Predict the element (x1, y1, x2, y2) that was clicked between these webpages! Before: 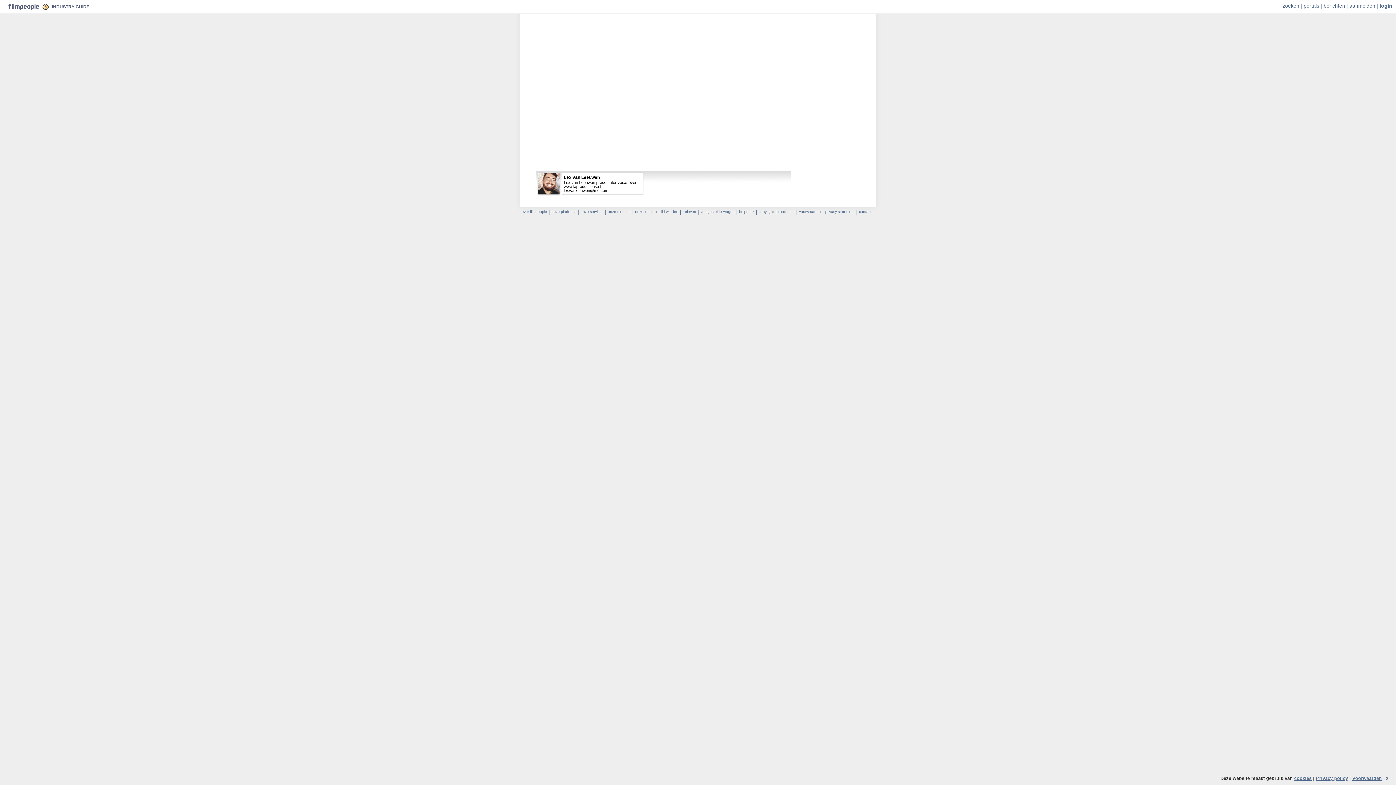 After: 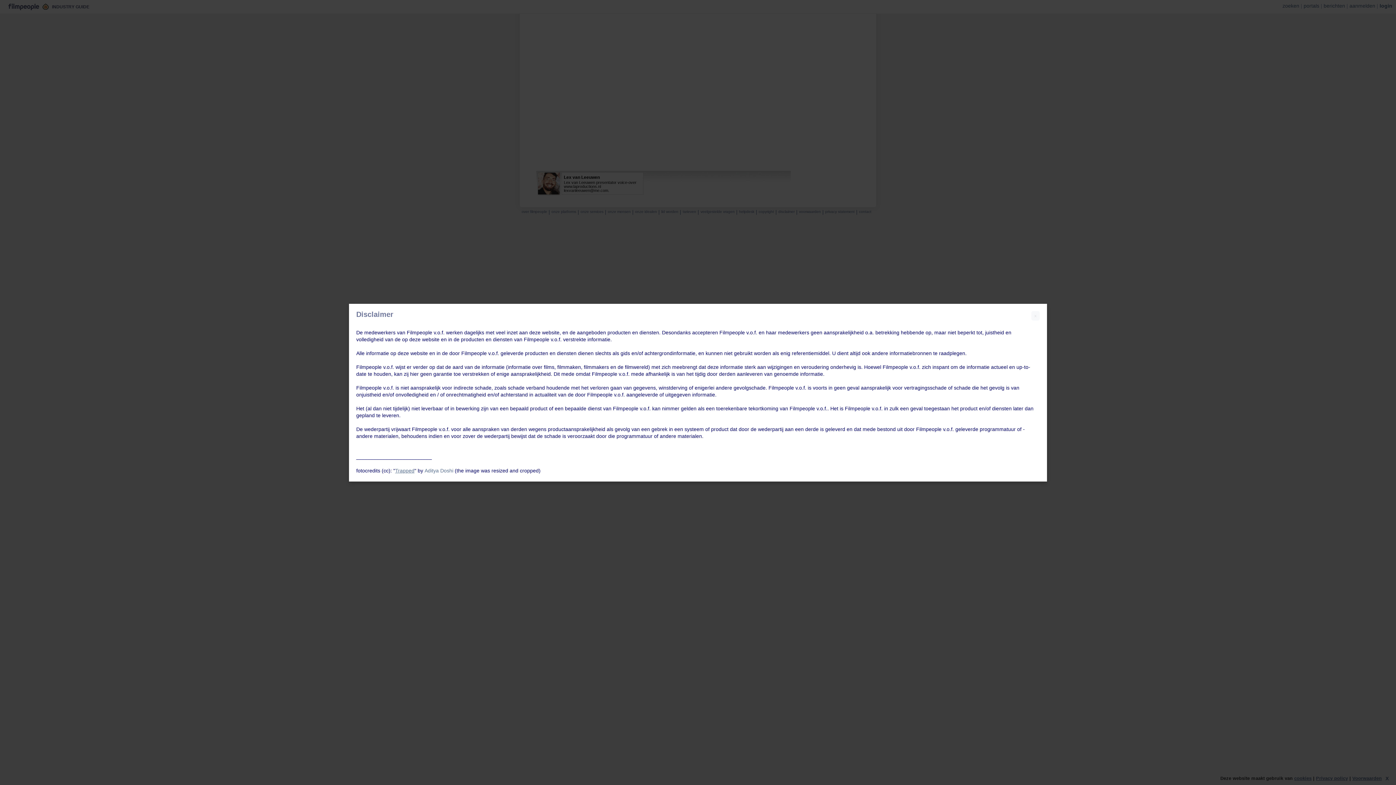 Action: label: disclaimer bbox: (778, 209, 794, 213)